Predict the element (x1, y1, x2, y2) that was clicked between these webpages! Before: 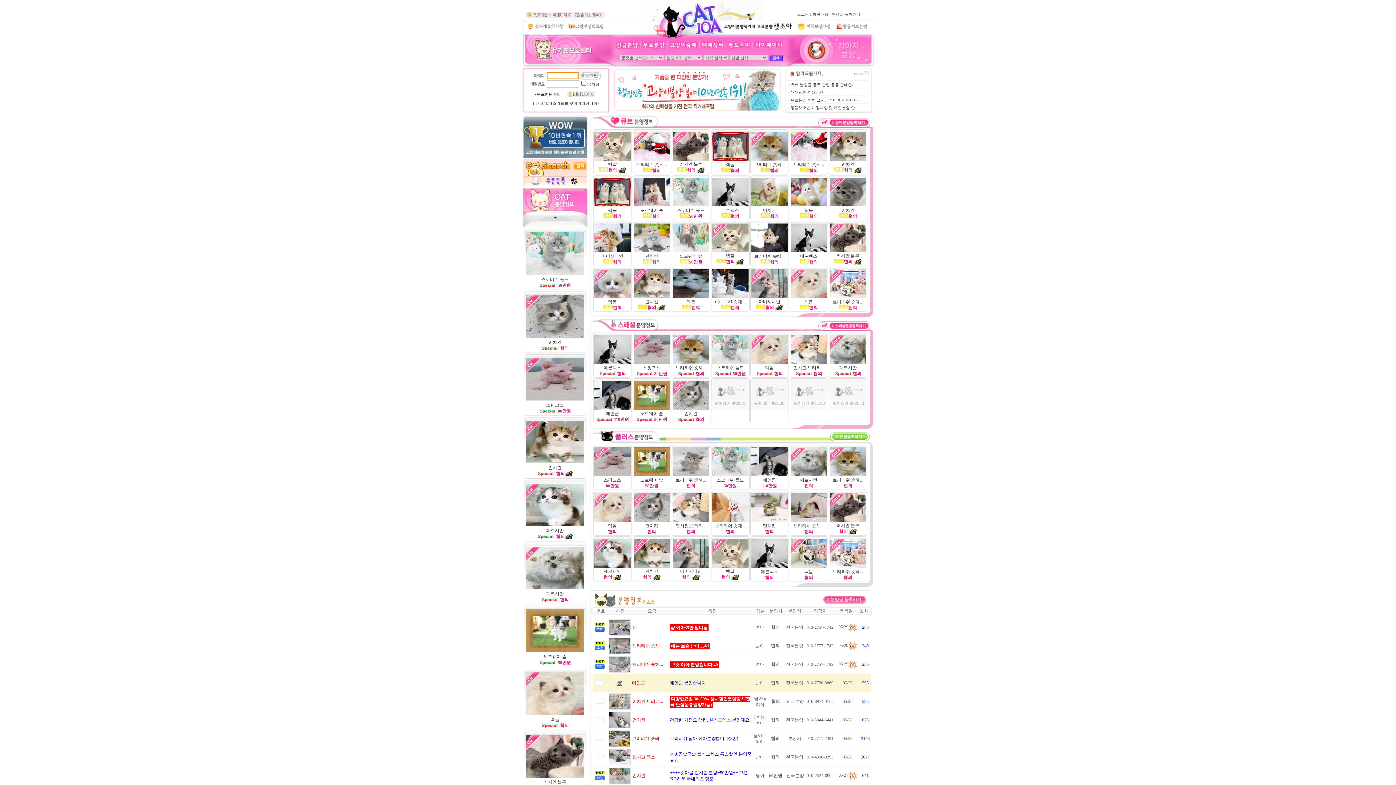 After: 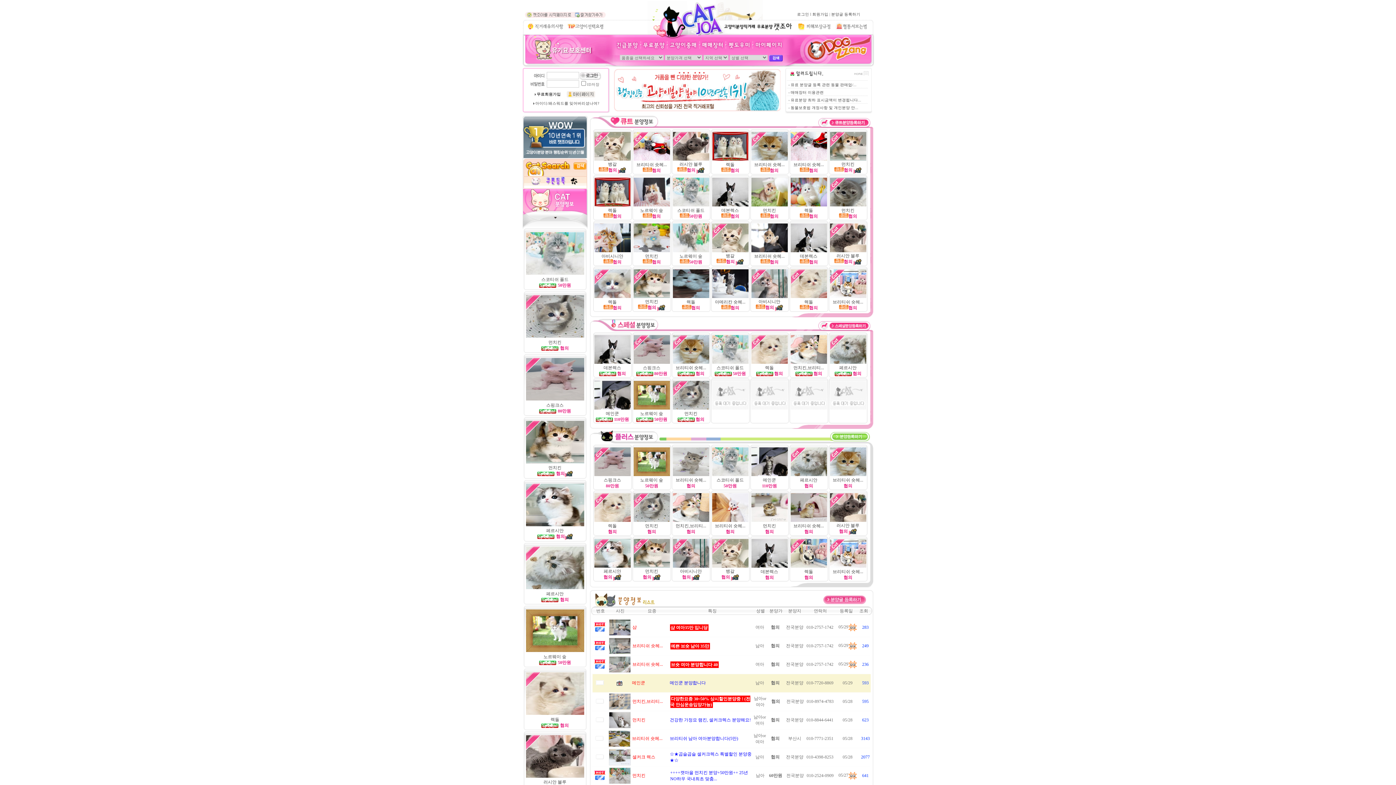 Action: bbox: (791, 564, 827, 569)